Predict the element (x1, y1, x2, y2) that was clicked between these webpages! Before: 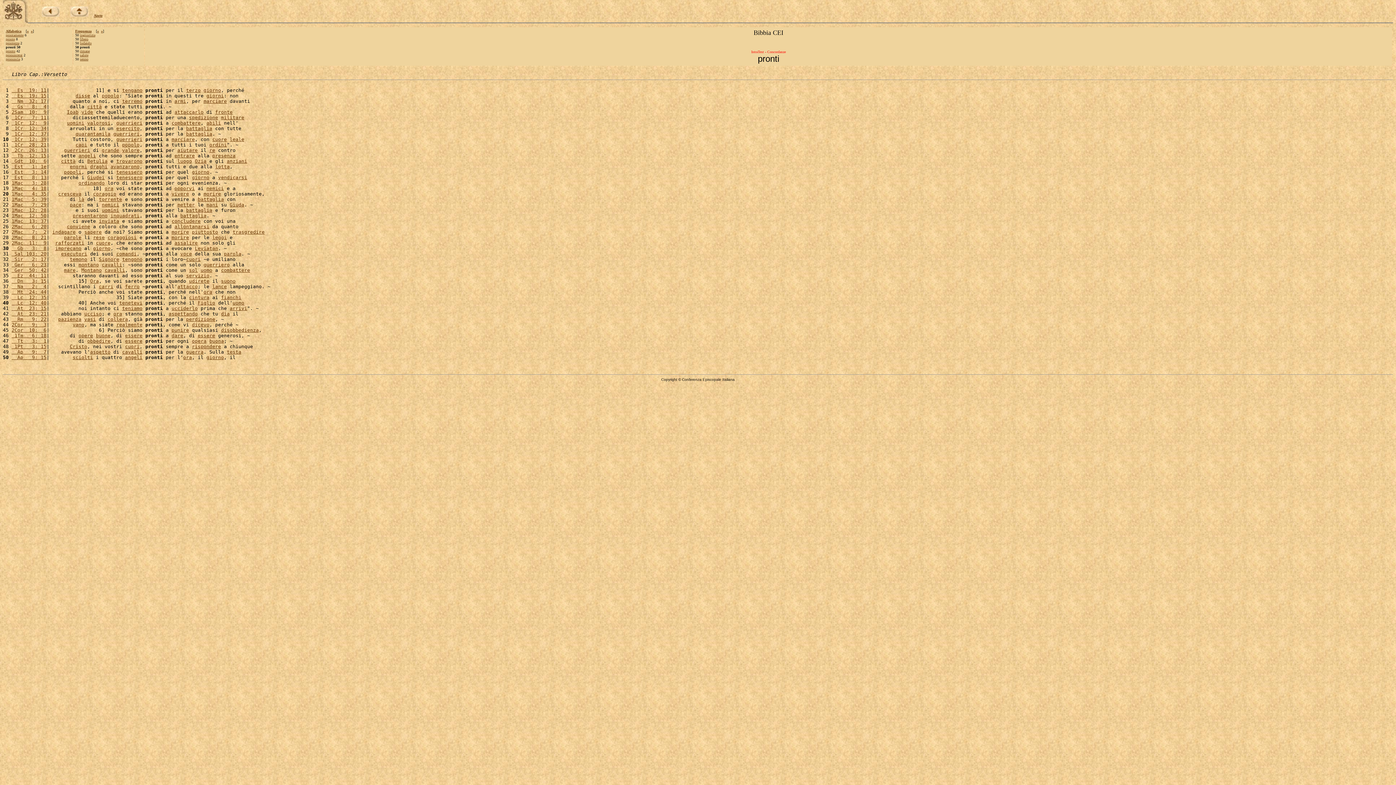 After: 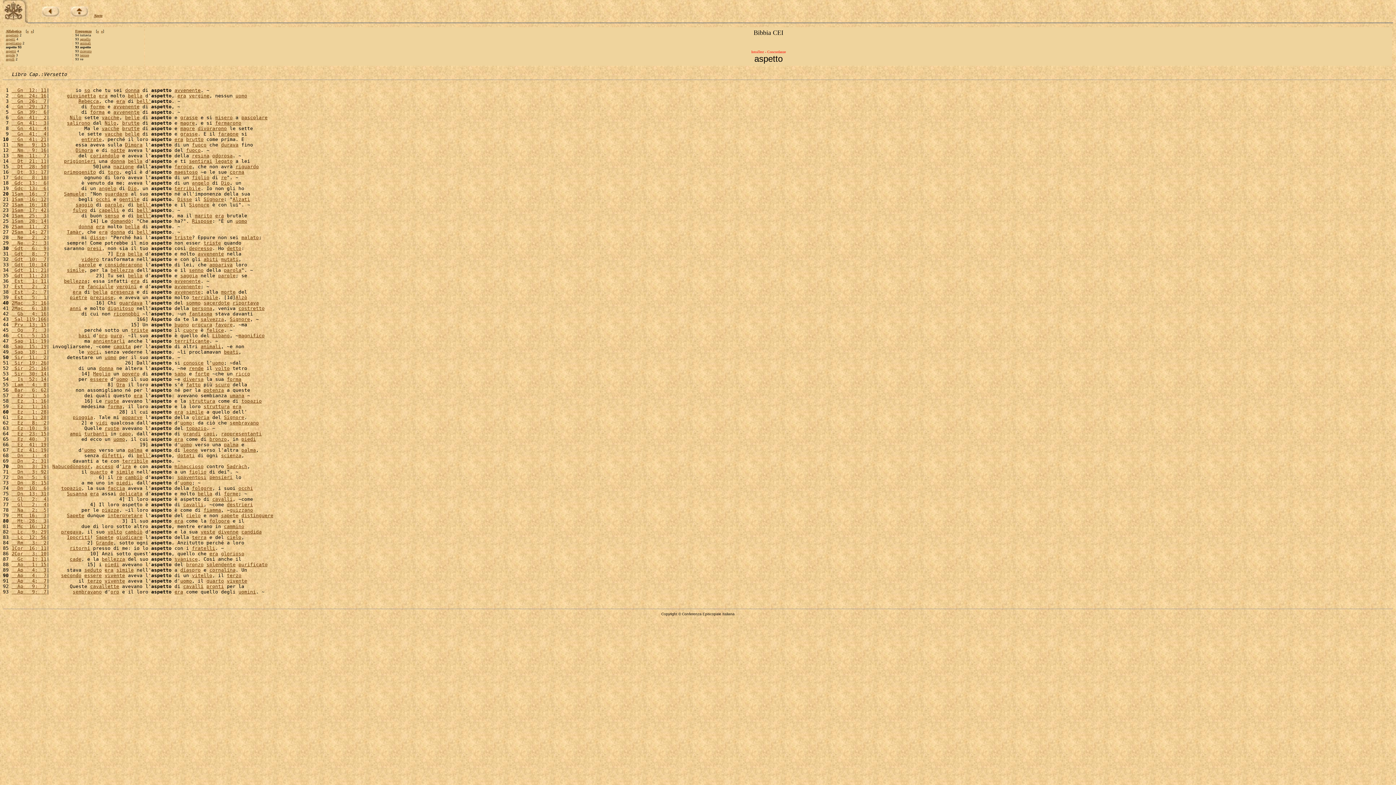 Action: bbox: (90, 349, 110, 354) label: aspetto